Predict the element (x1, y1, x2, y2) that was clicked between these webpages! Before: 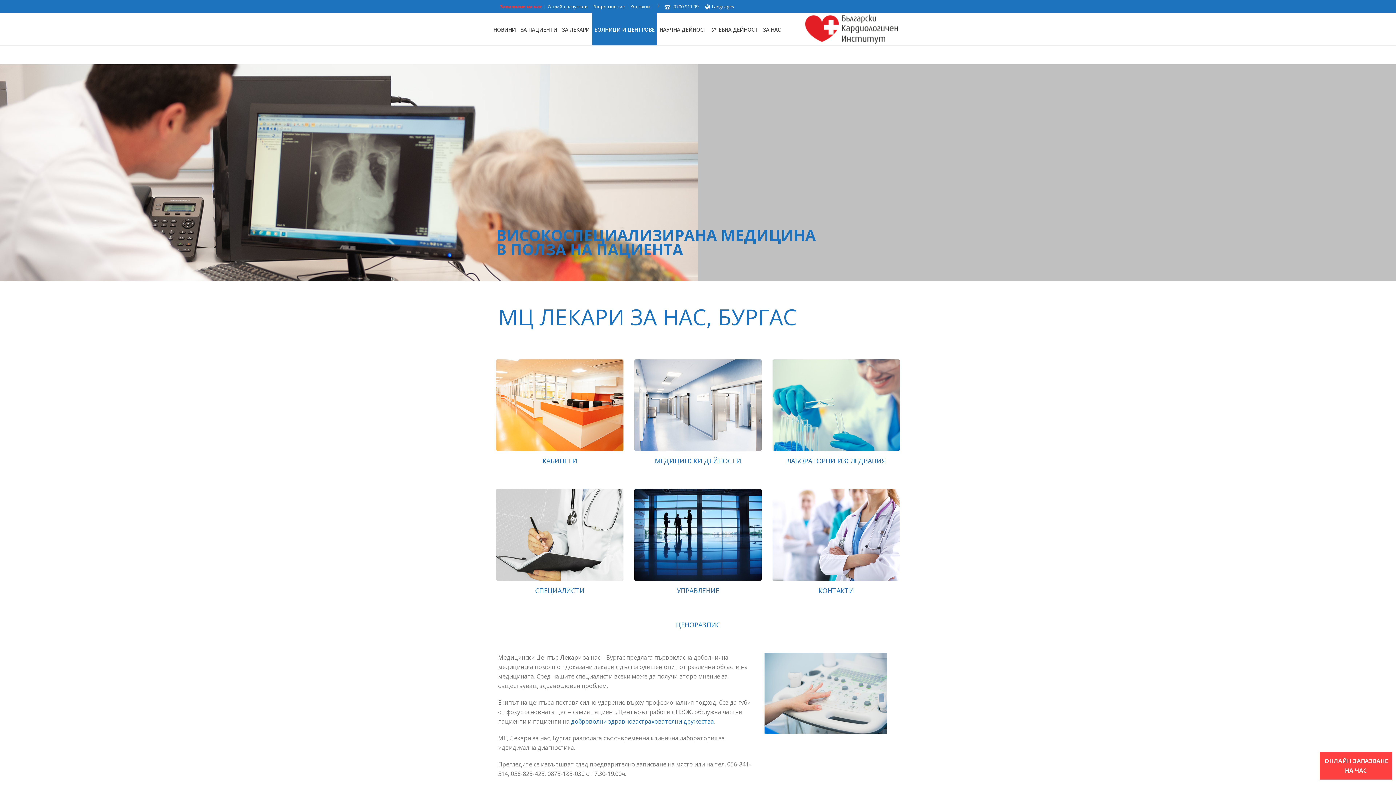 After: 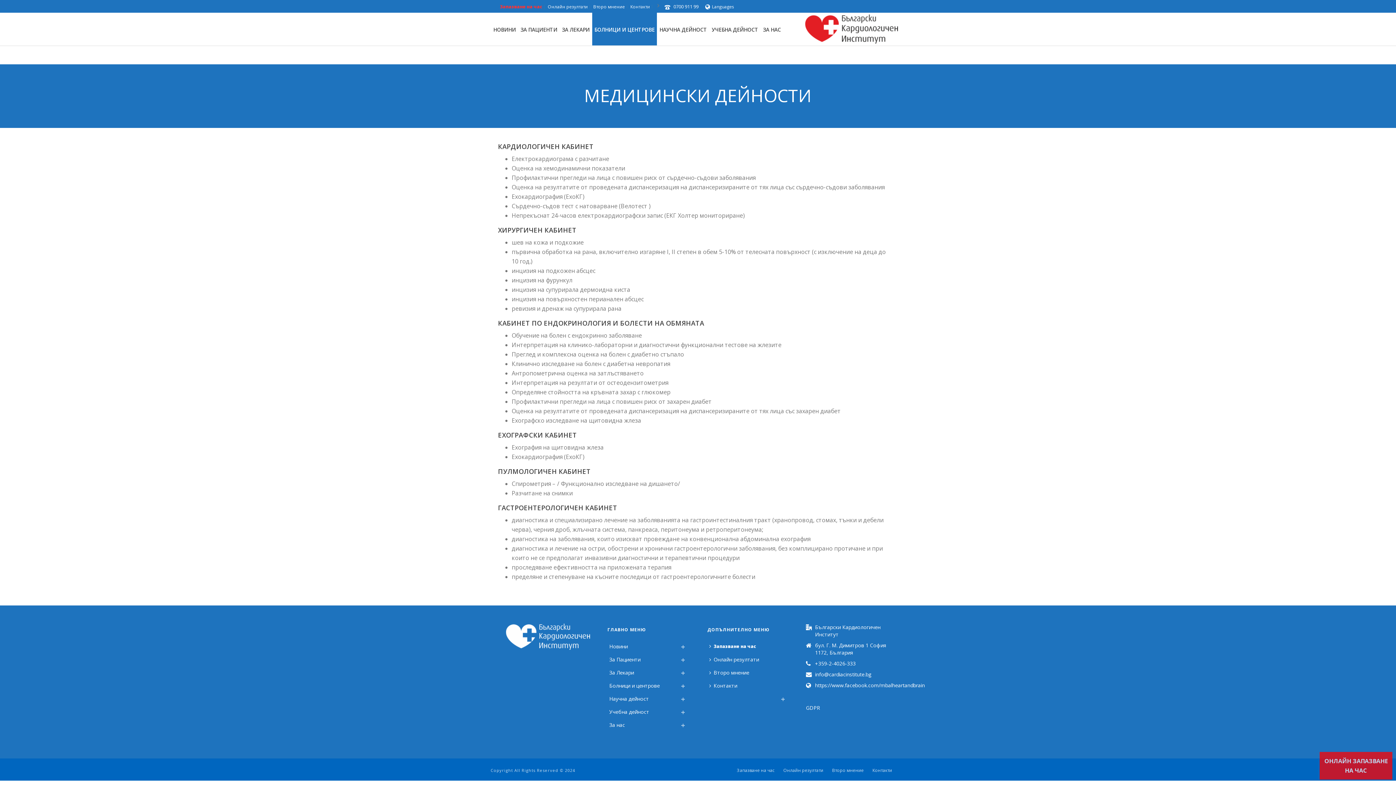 Action: bbox: (654, 456, 741, 465) label: МЕДИЦИНСКИ ДЕЙНОСТИ